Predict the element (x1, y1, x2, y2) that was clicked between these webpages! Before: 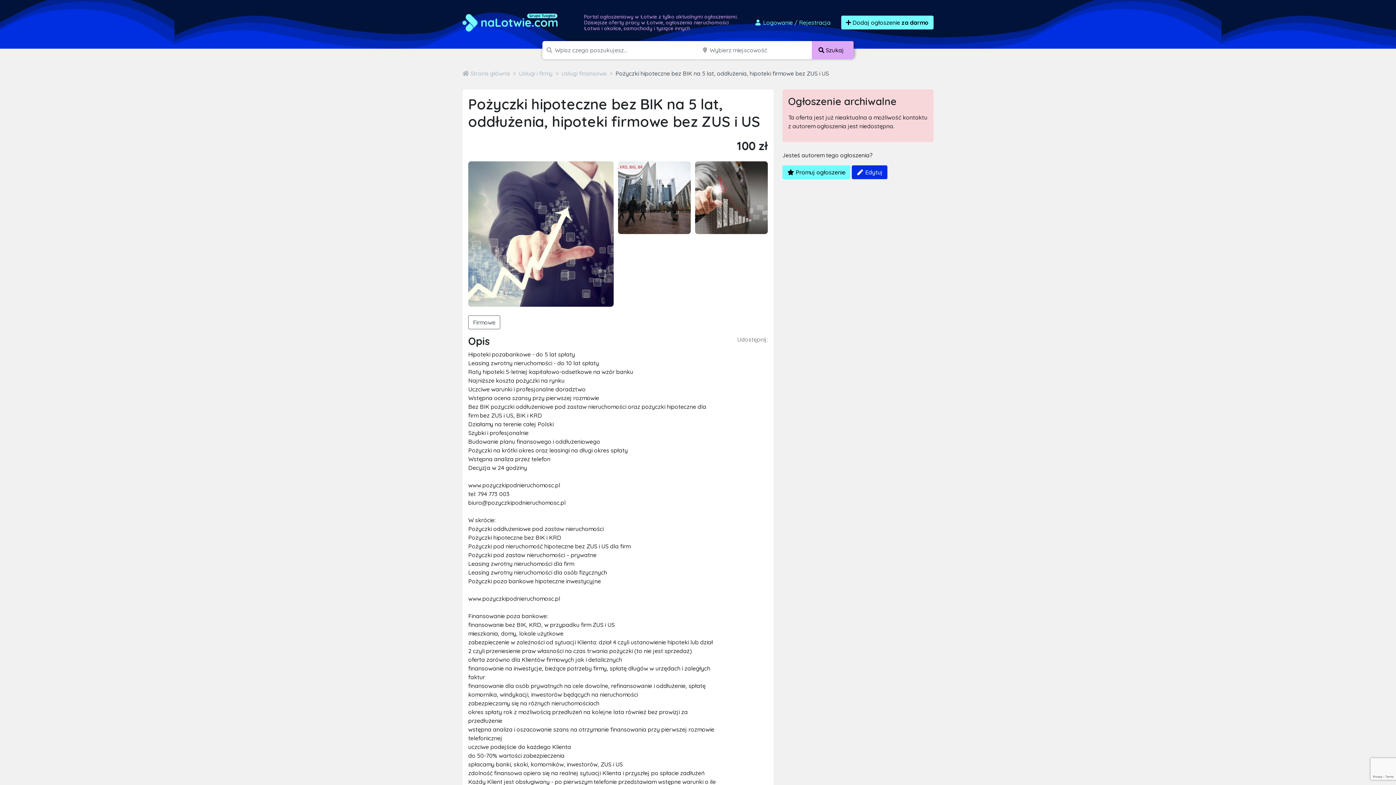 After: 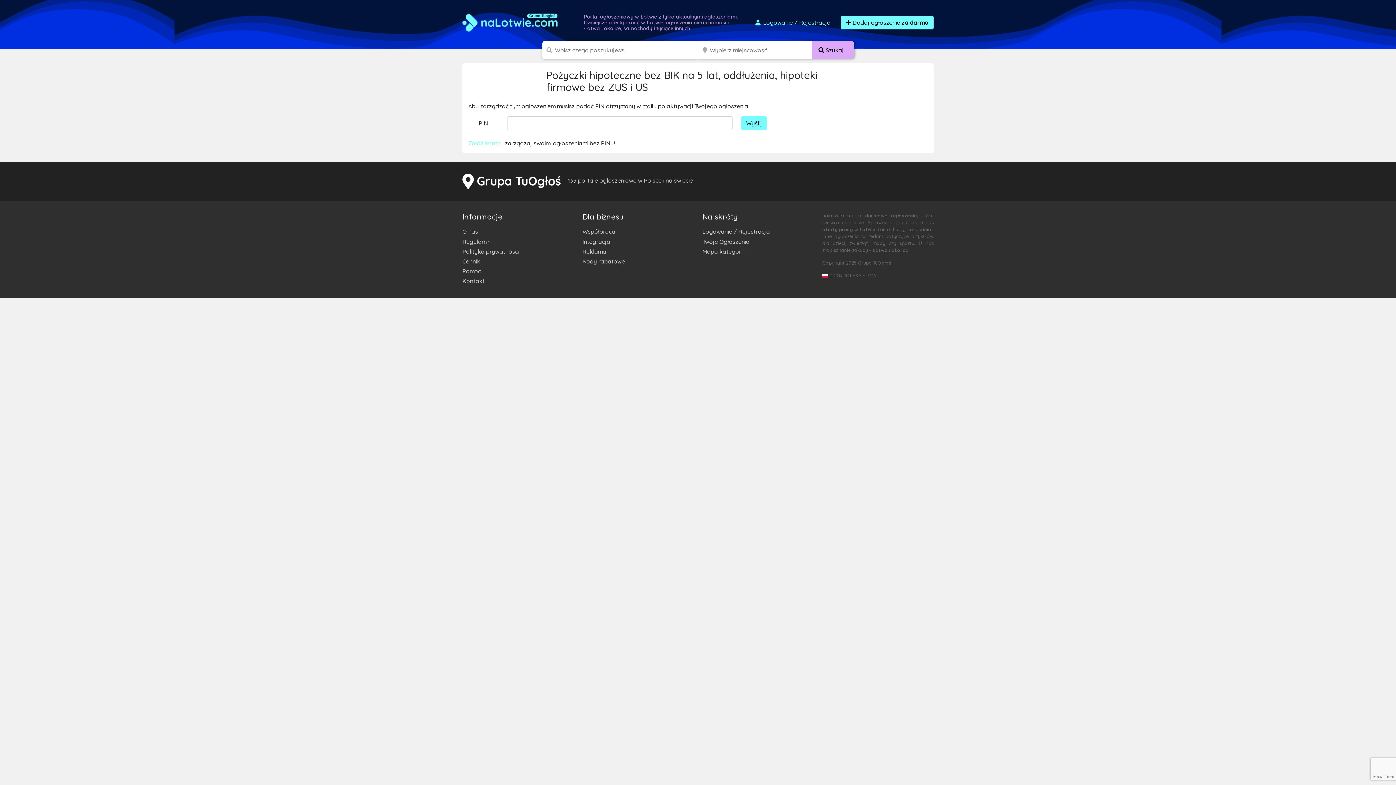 Action: label:  Edytuj bbox: (852, 165, 887, 179)